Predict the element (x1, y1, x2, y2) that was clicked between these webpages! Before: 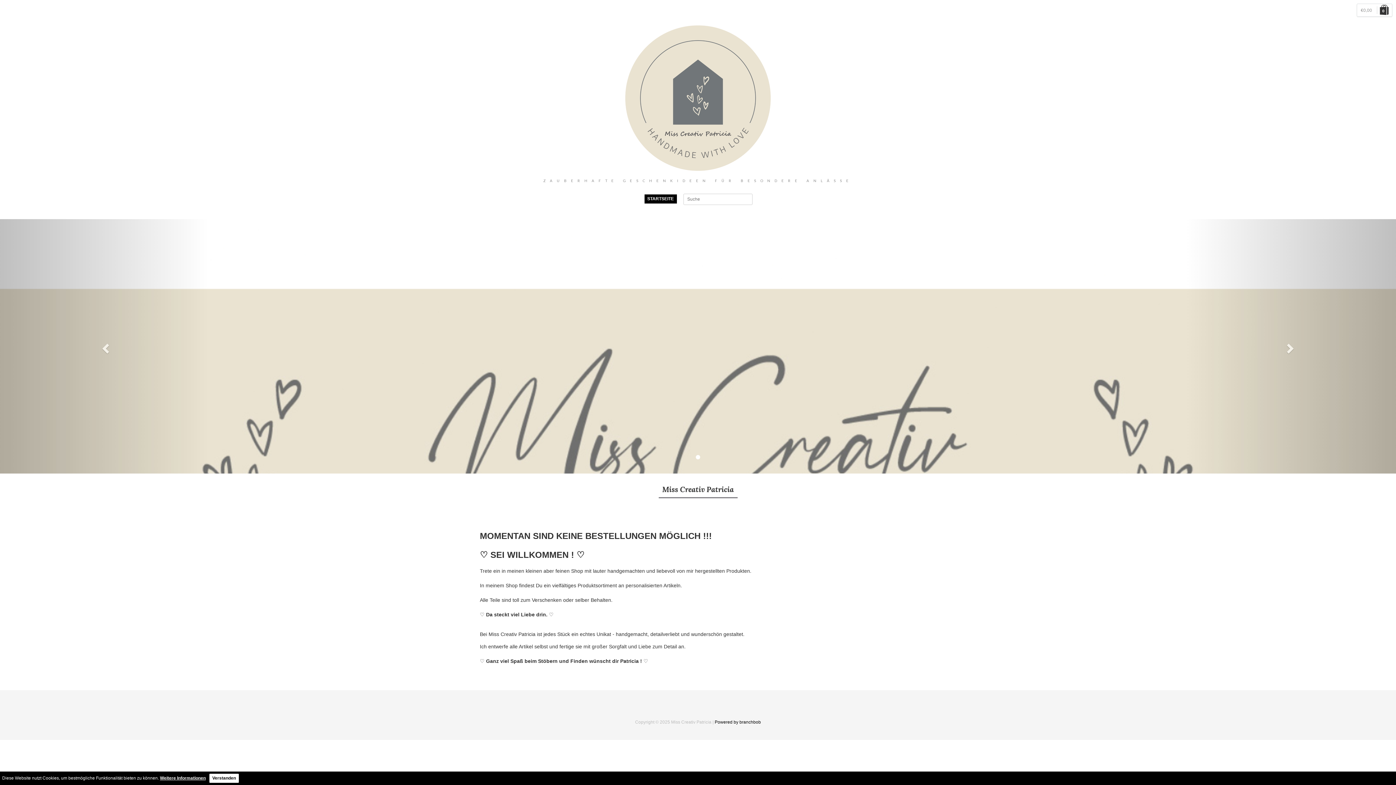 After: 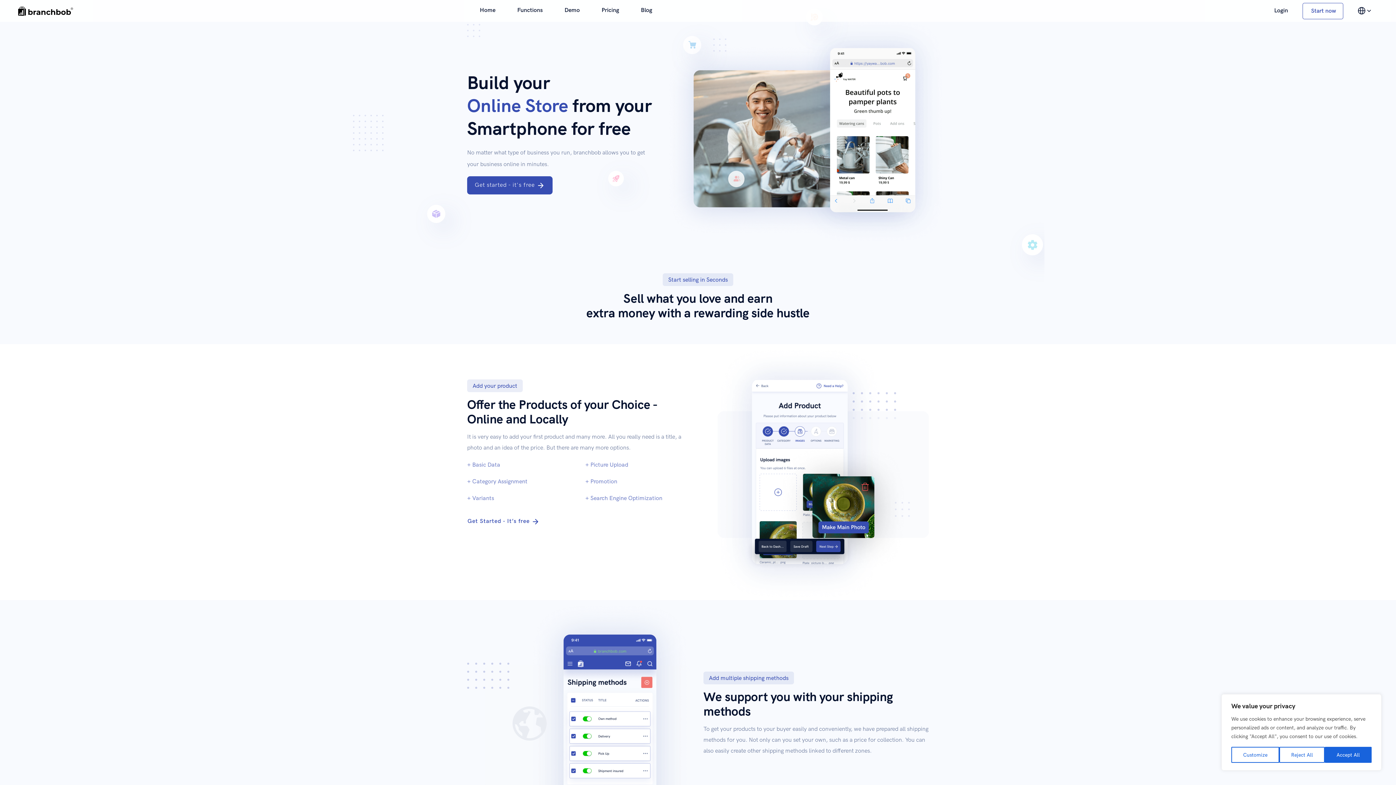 Action: label: Powered by branchbob bbox: (714, 720, 761, 725)